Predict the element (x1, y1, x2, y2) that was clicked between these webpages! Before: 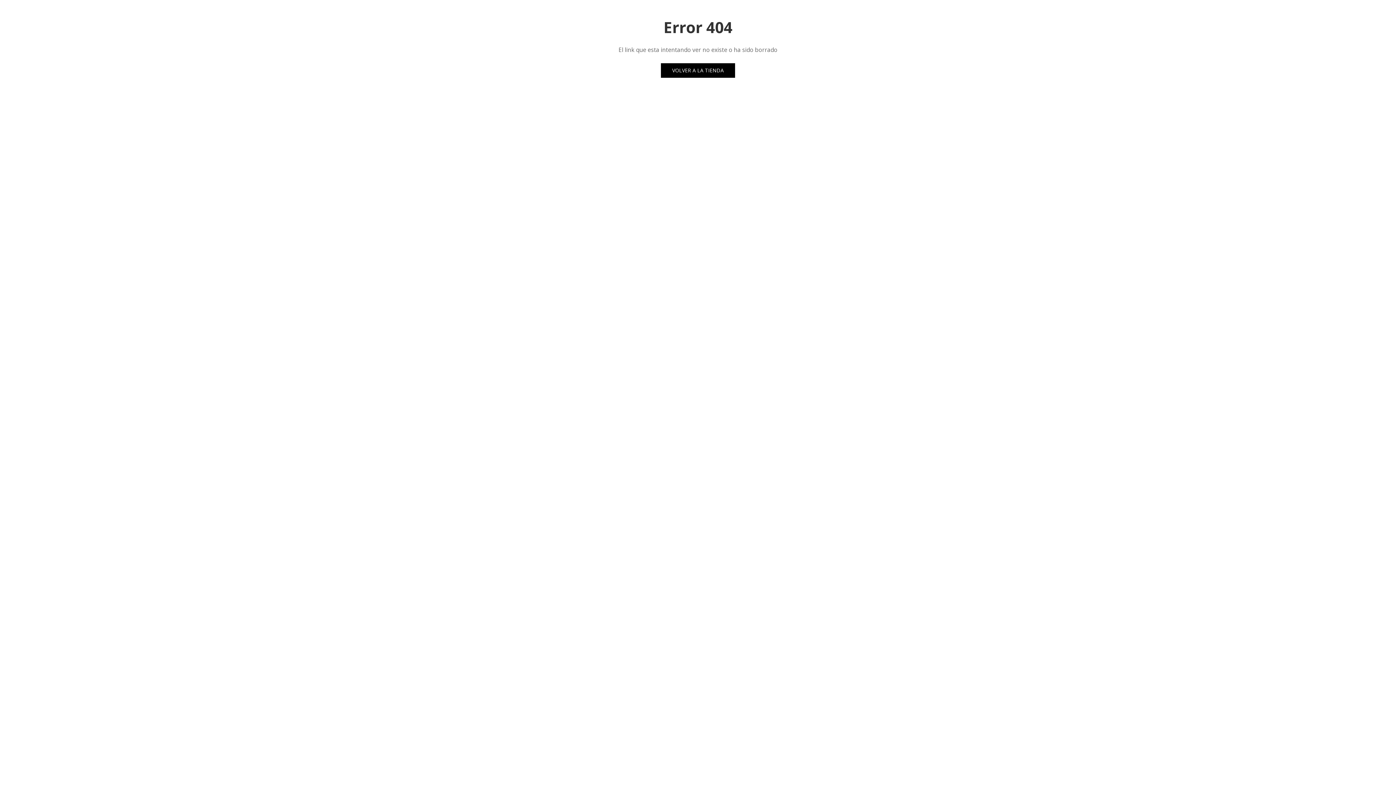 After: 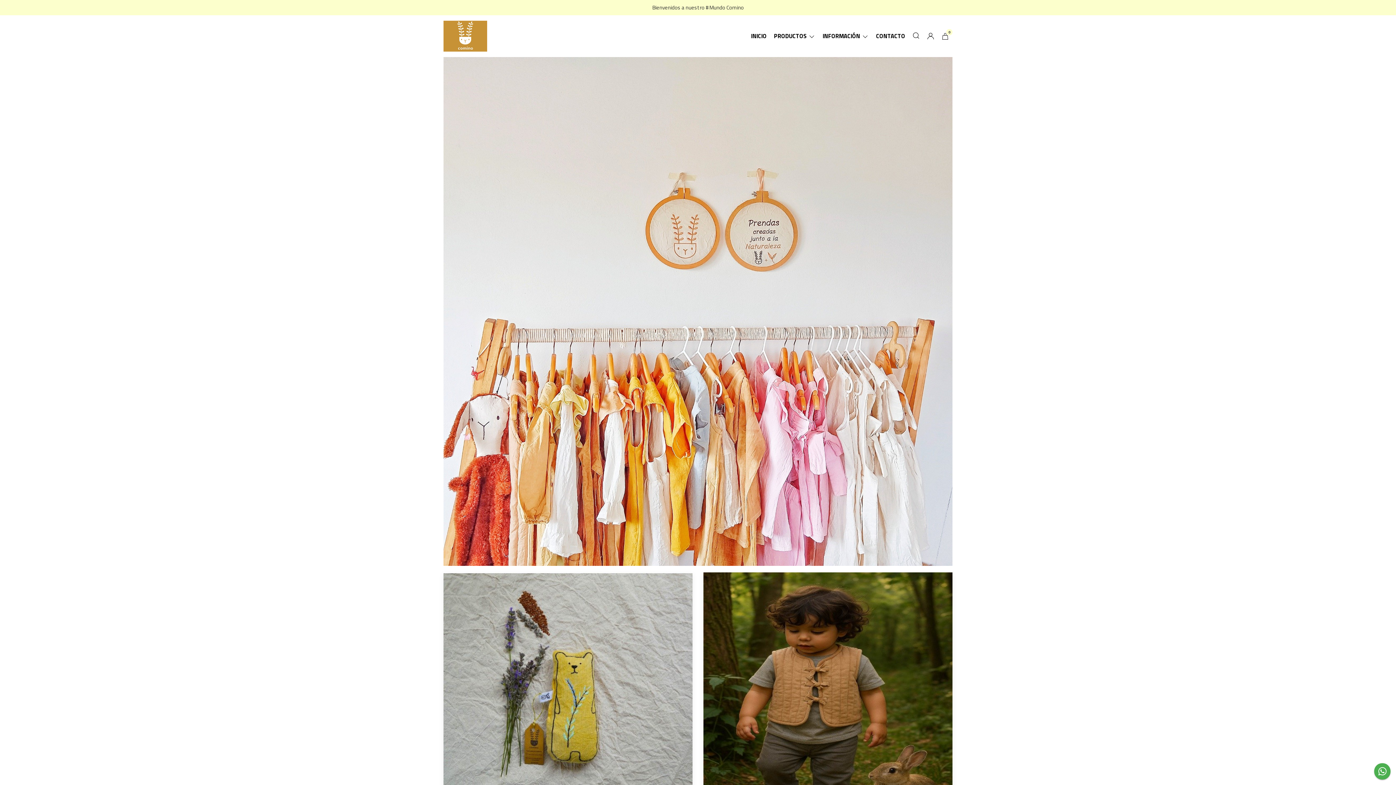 Action: label: VOLVER A LA TIENDA bbox: (661, 63, 735, 77)